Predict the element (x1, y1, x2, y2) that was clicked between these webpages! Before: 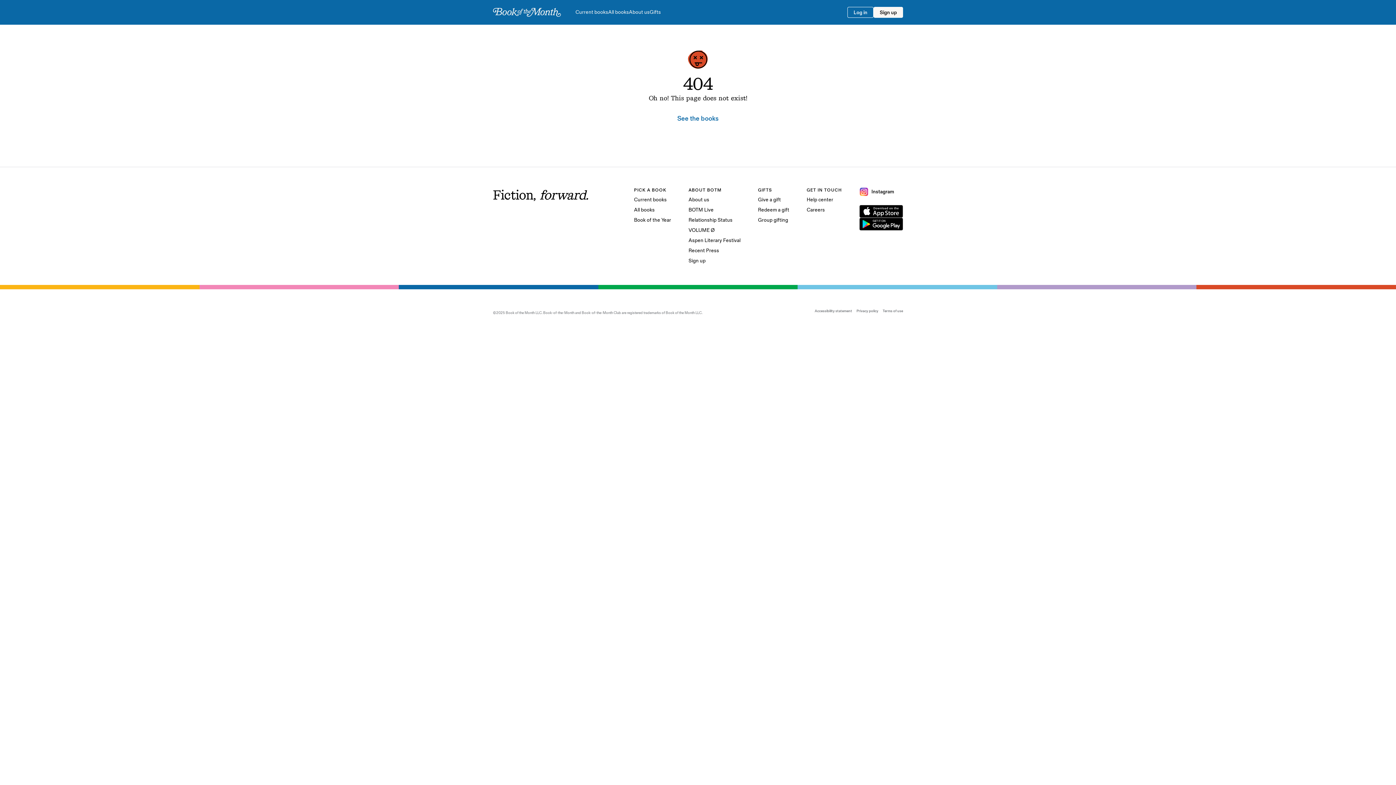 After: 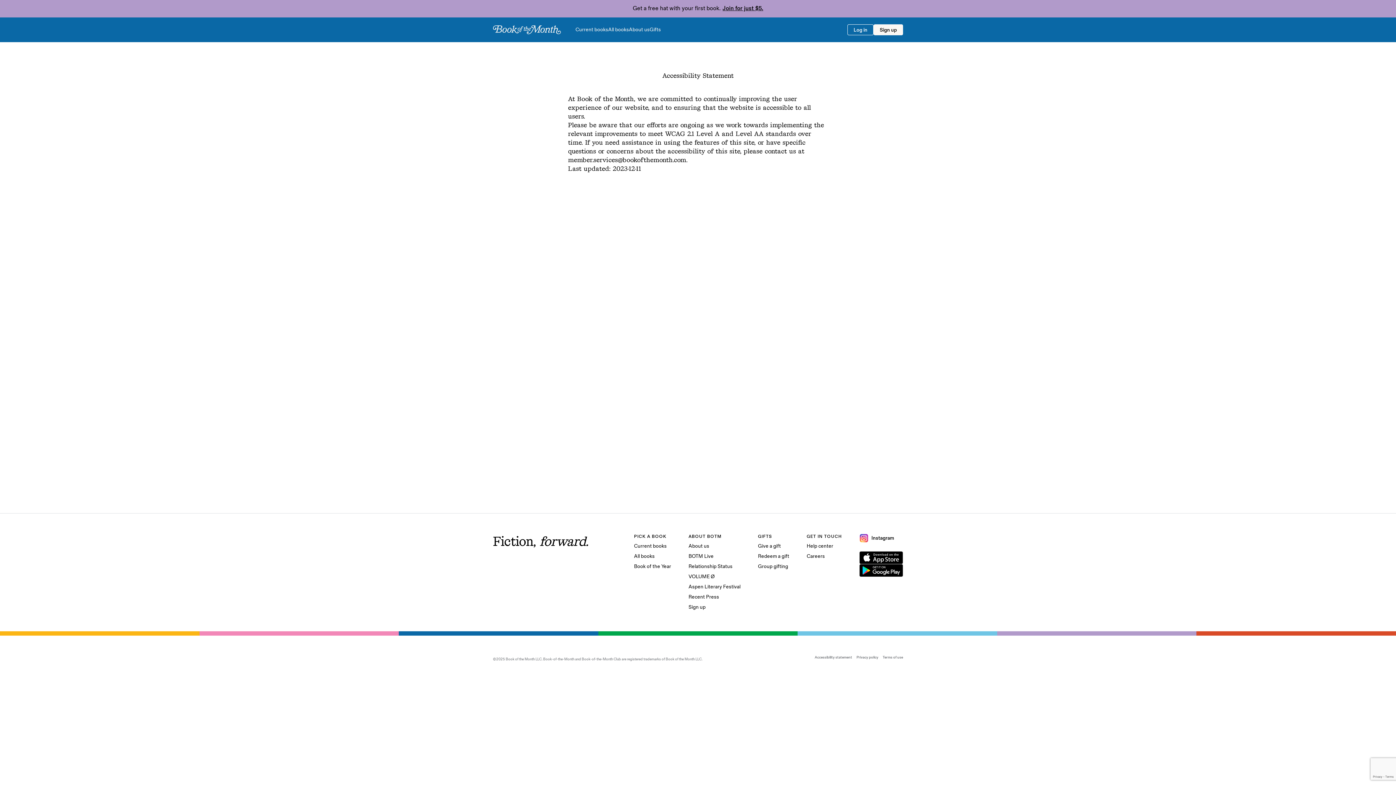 Action: bbox: (814, 309, 852, 313) label: Accessibility statement